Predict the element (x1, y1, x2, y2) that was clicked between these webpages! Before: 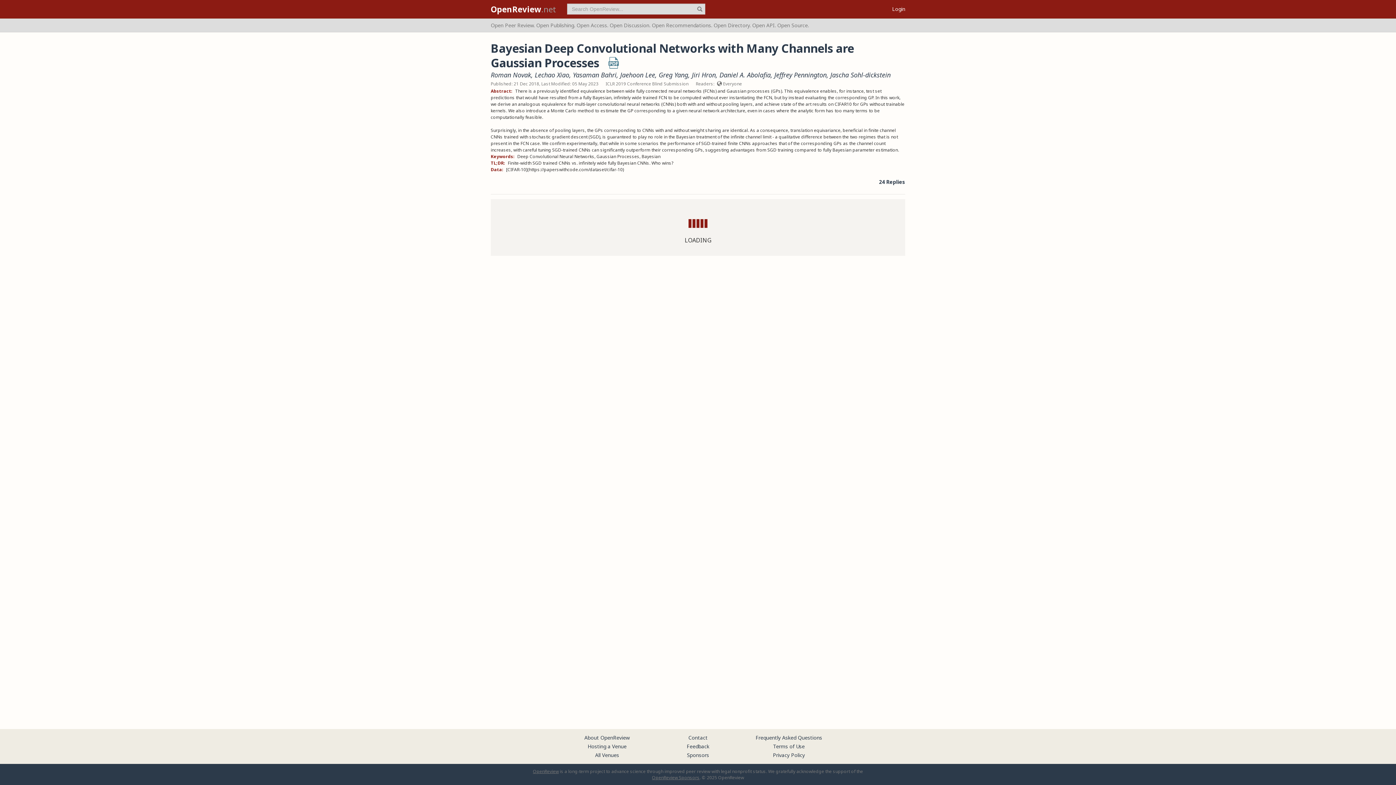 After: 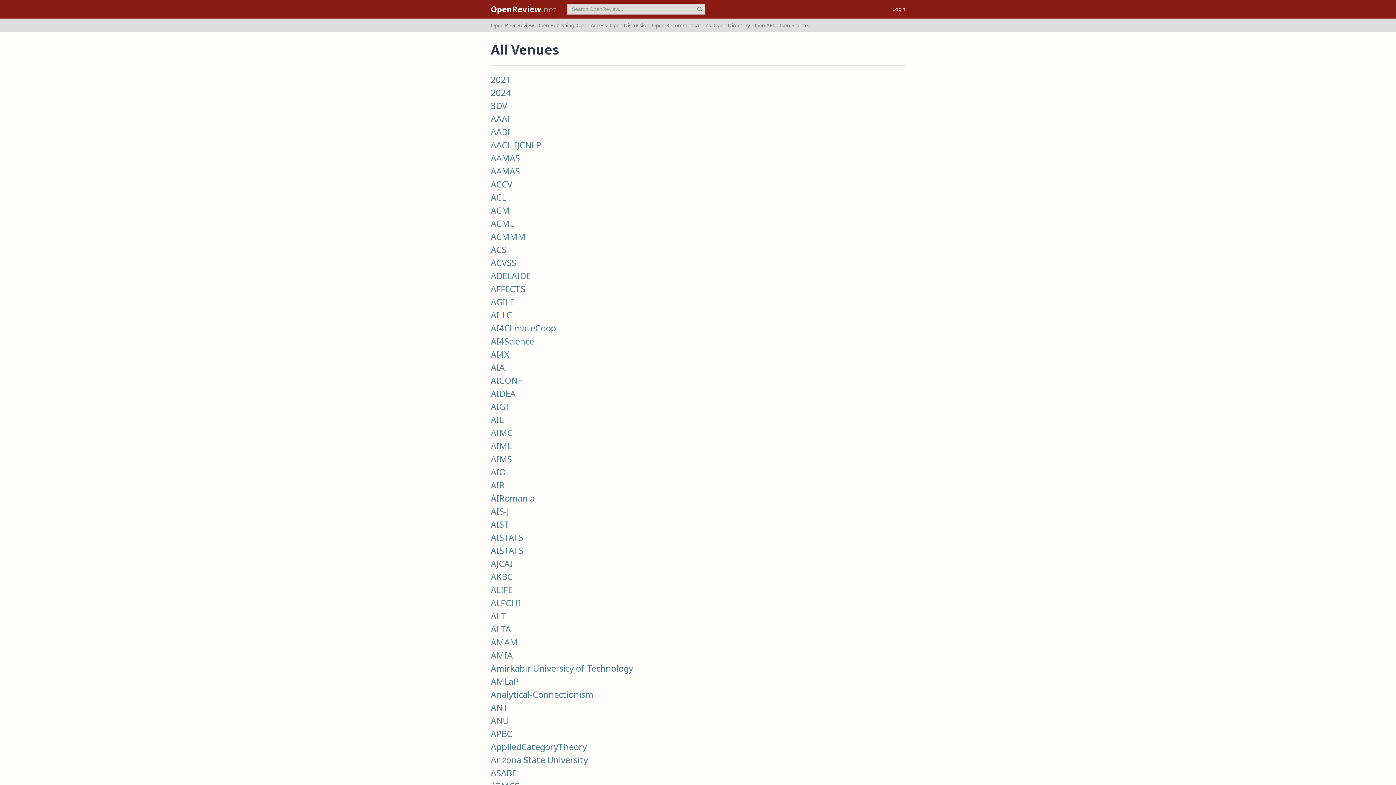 Action: bbox: (595, 752, 619, 758) label: All Venues